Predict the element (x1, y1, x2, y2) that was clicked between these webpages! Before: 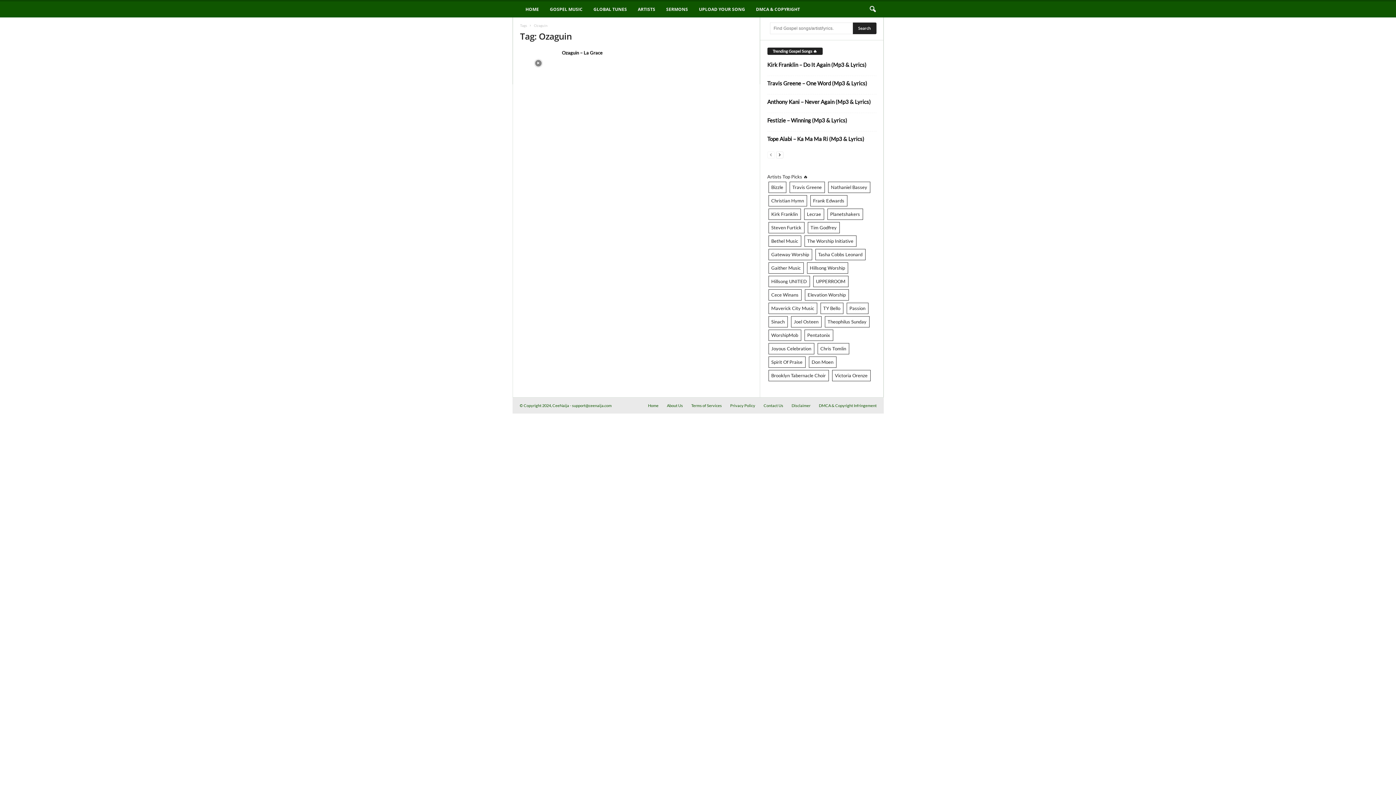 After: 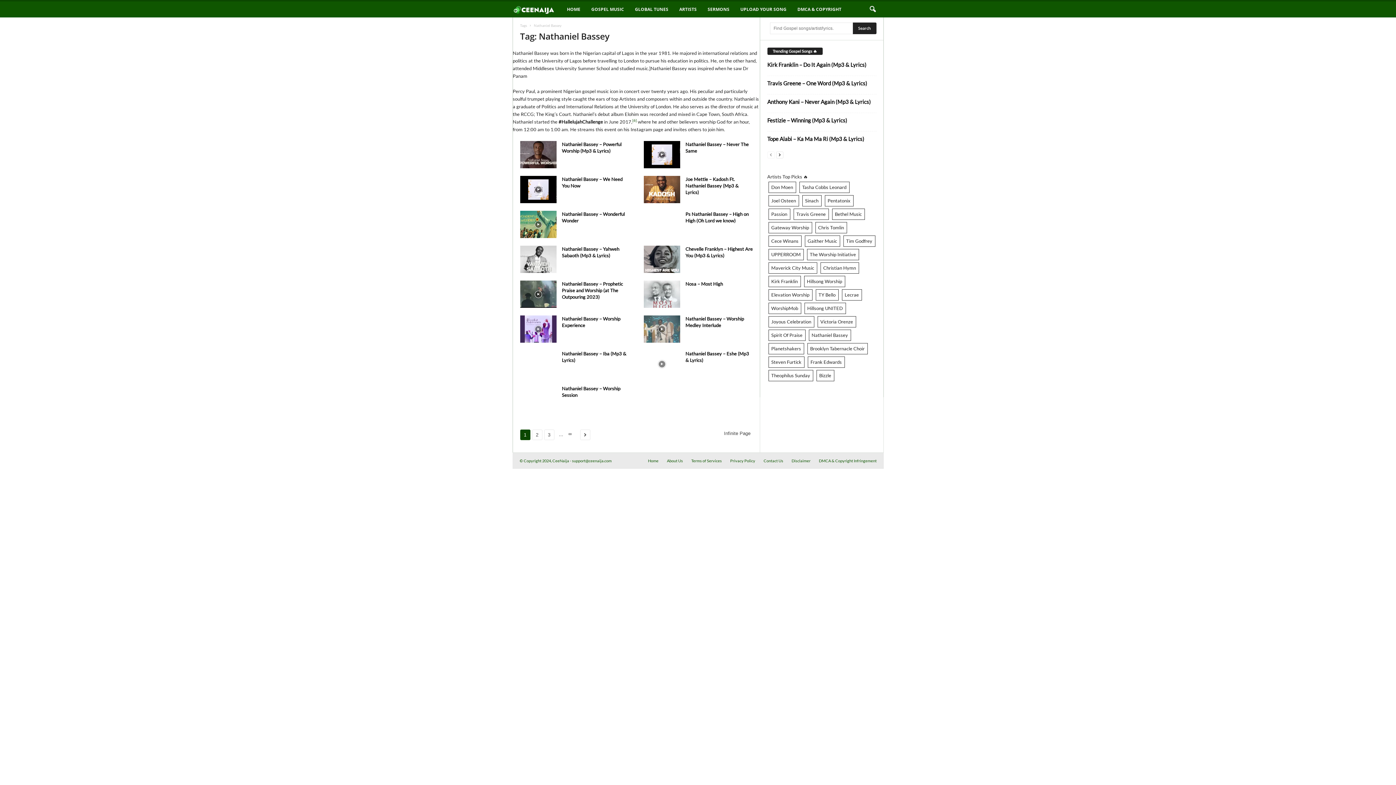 Action: bbox: (828, 181, 870, 193) label: Nathaniel Bassey